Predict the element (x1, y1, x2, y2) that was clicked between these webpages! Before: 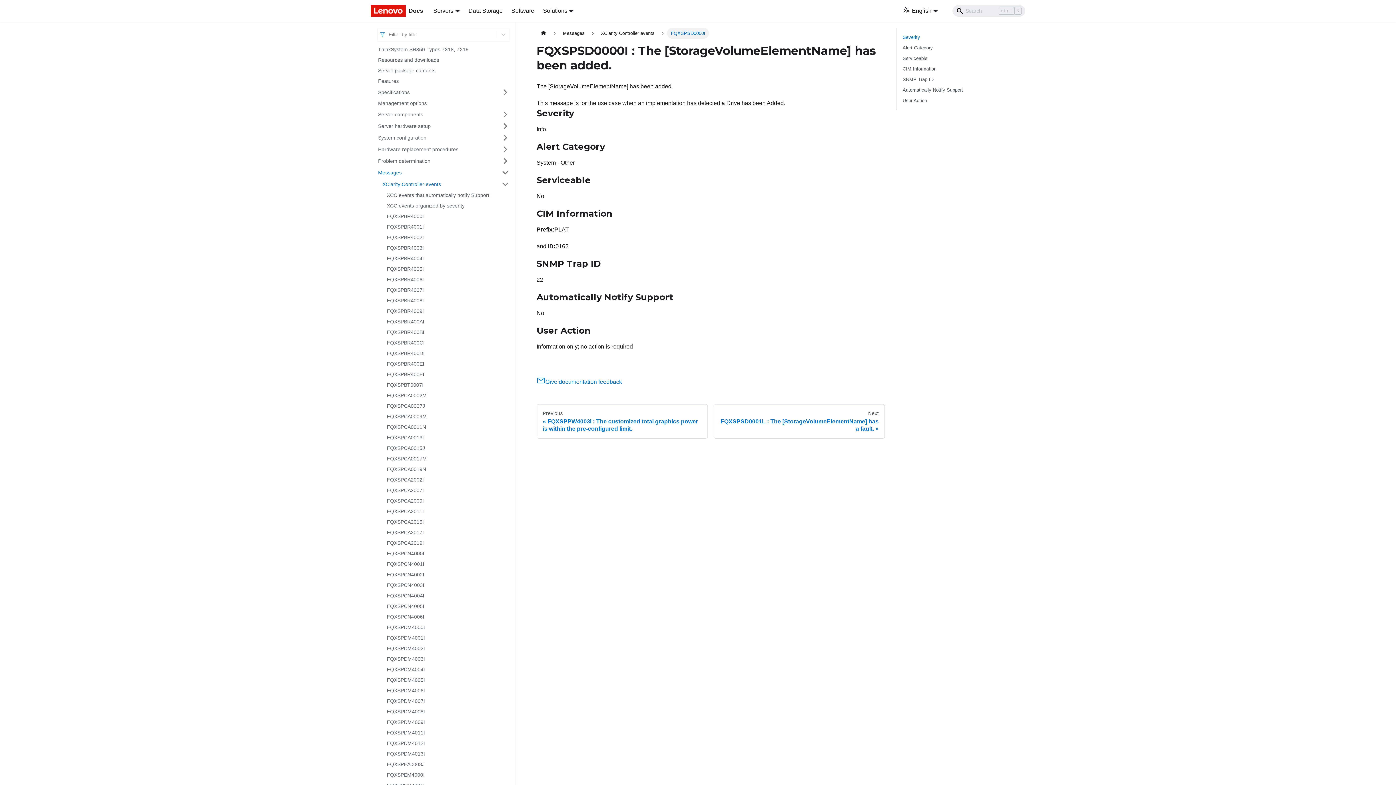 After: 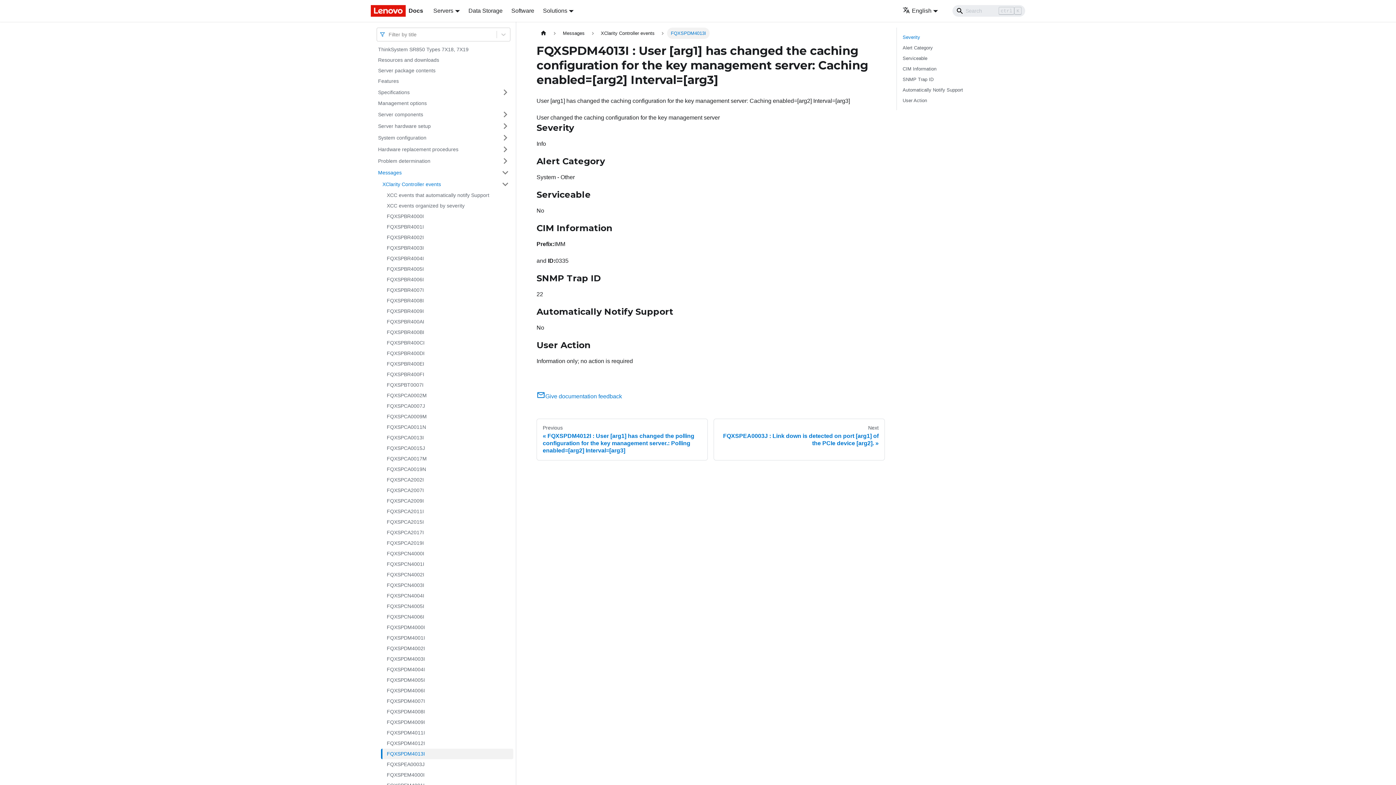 Action: bbox: (382, 749, 513, 759) label: FQXSPDM4013I